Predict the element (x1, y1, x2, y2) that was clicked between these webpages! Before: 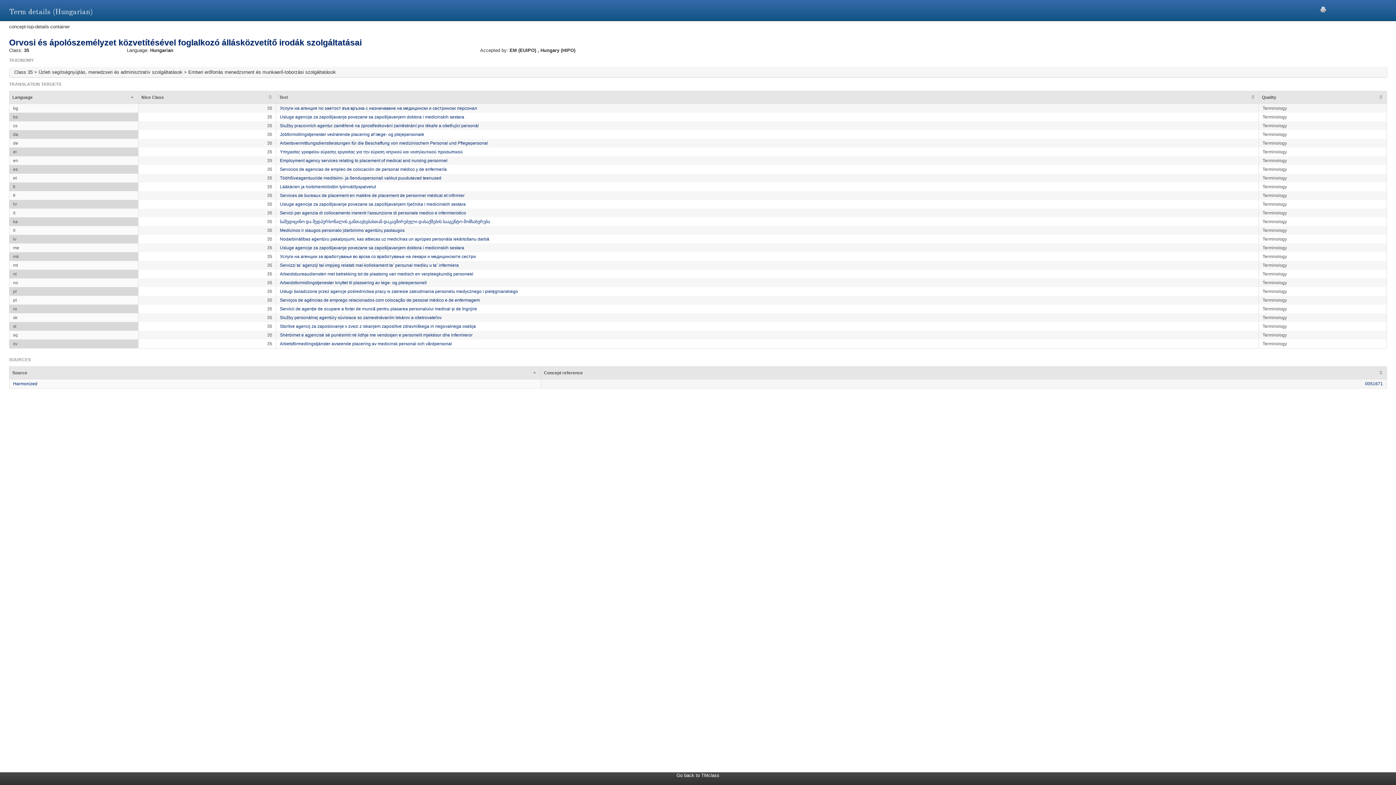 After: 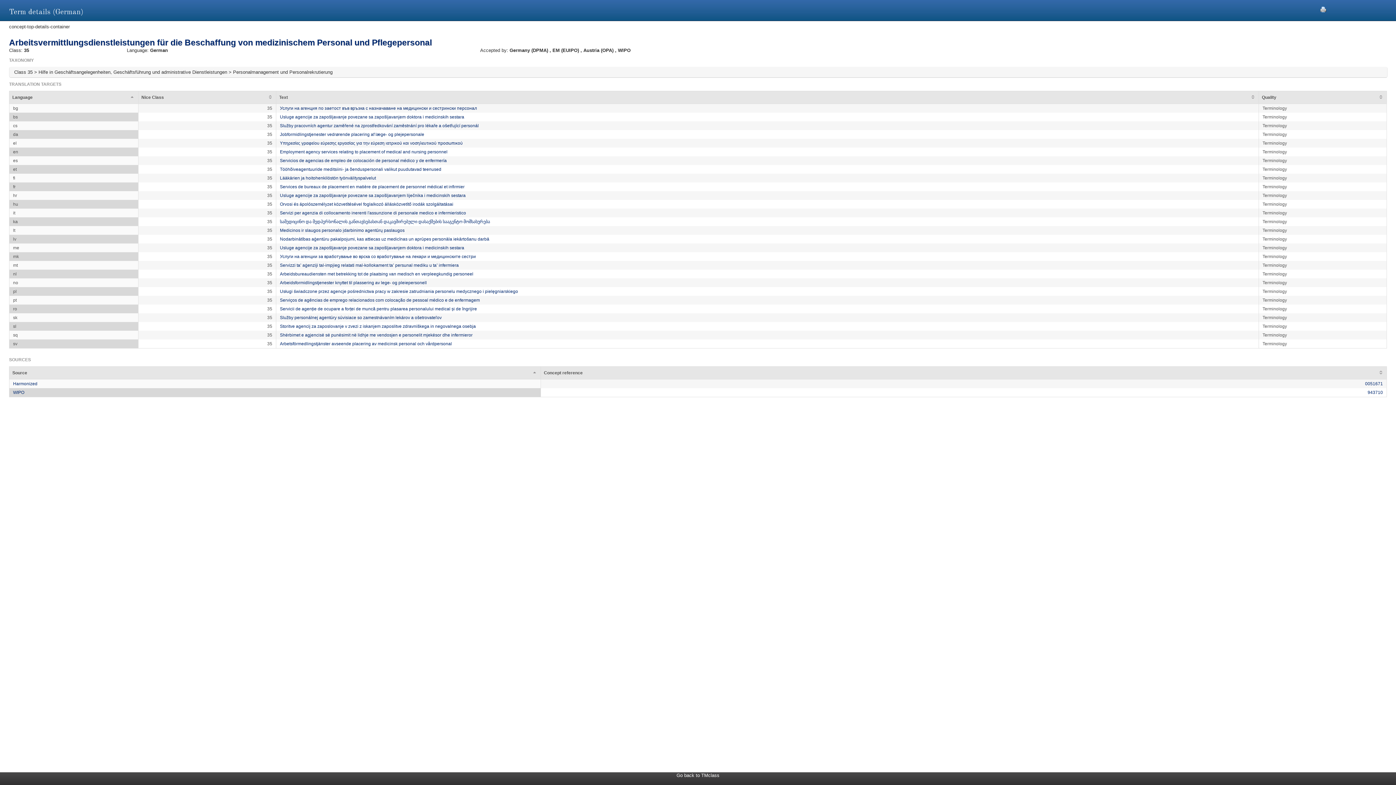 Action: bbox: (280, 140, 488, 145) label: Arbeitsvermittlungsdienstleistungen für die Beschaffung von medizinischem Personal und Pflegepersonal